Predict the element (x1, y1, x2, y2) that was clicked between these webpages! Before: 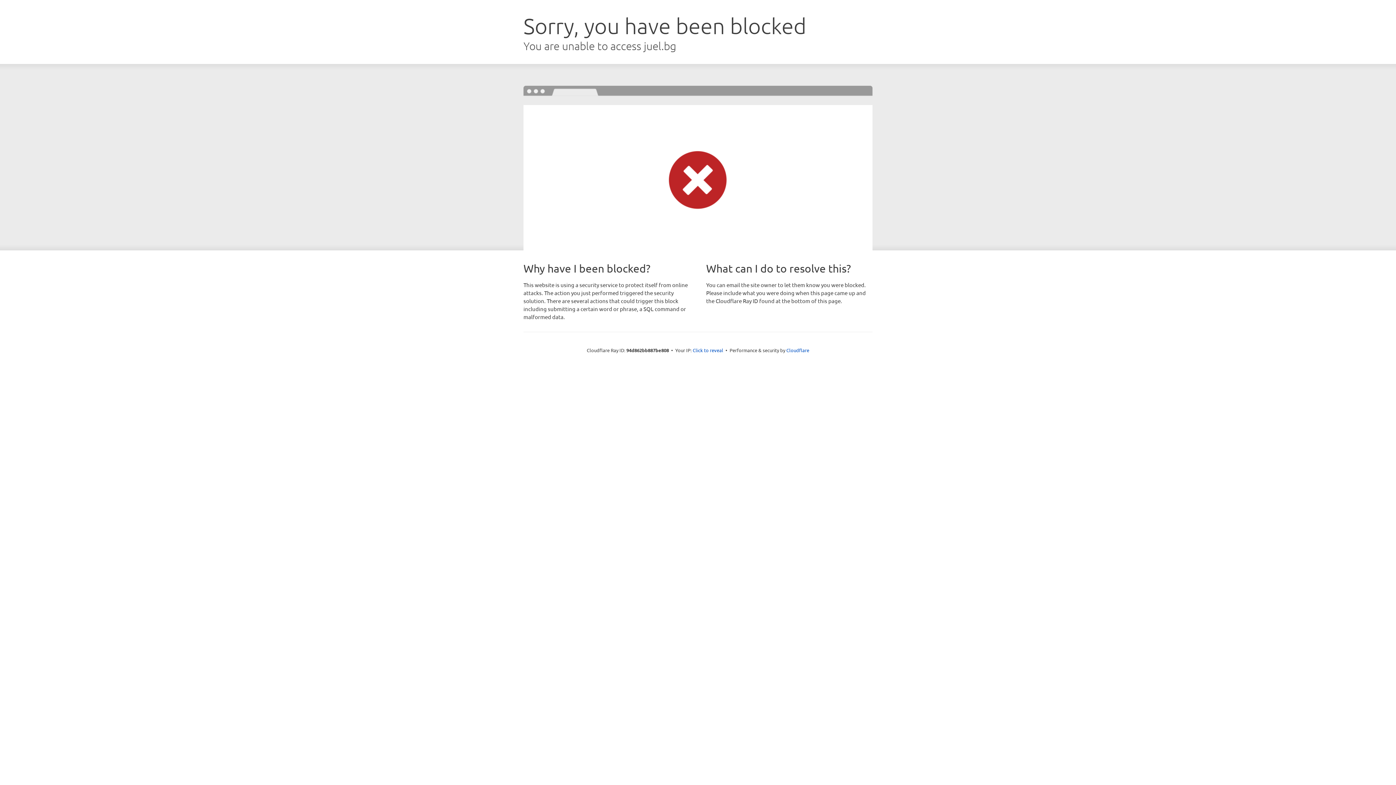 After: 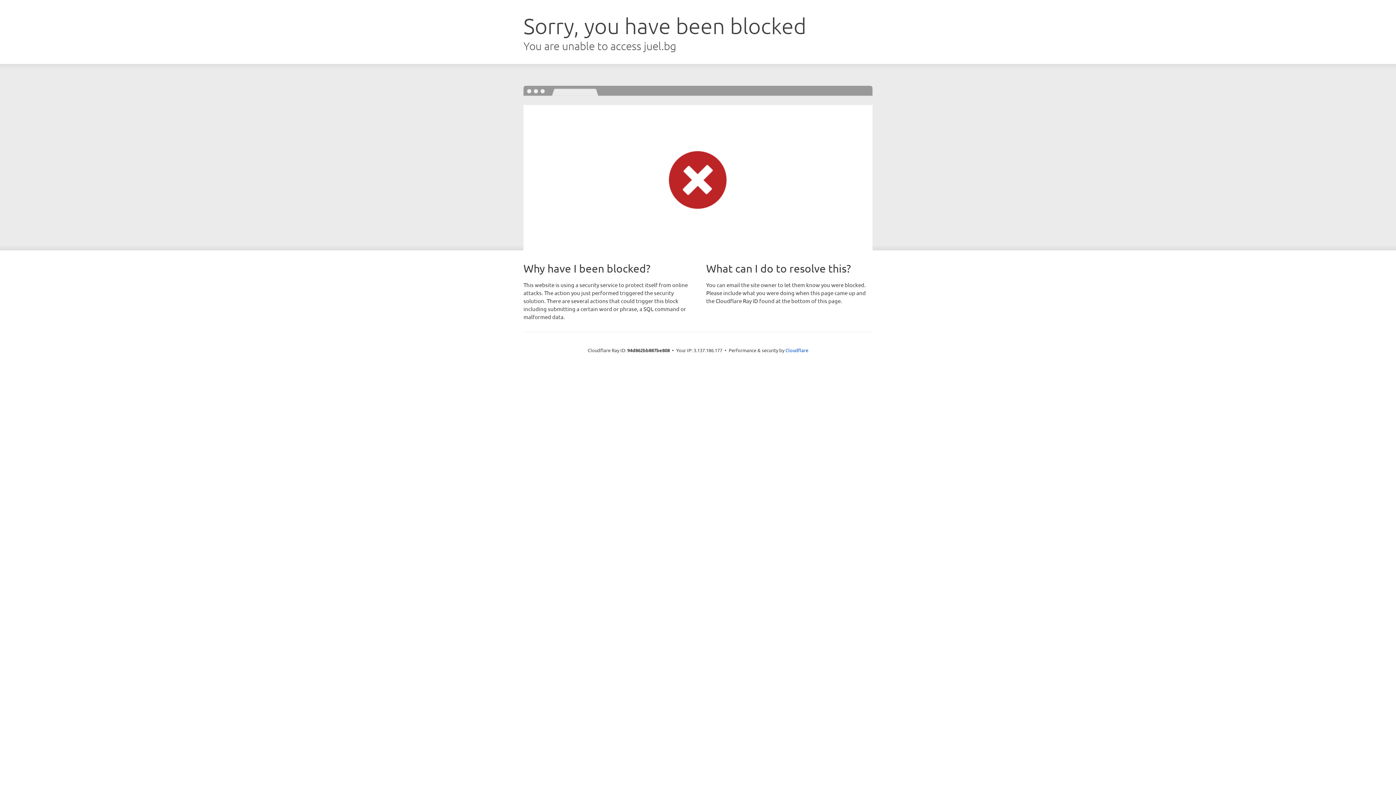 Action: label: Click to reveal bbox: (692, 346, 723, 353)